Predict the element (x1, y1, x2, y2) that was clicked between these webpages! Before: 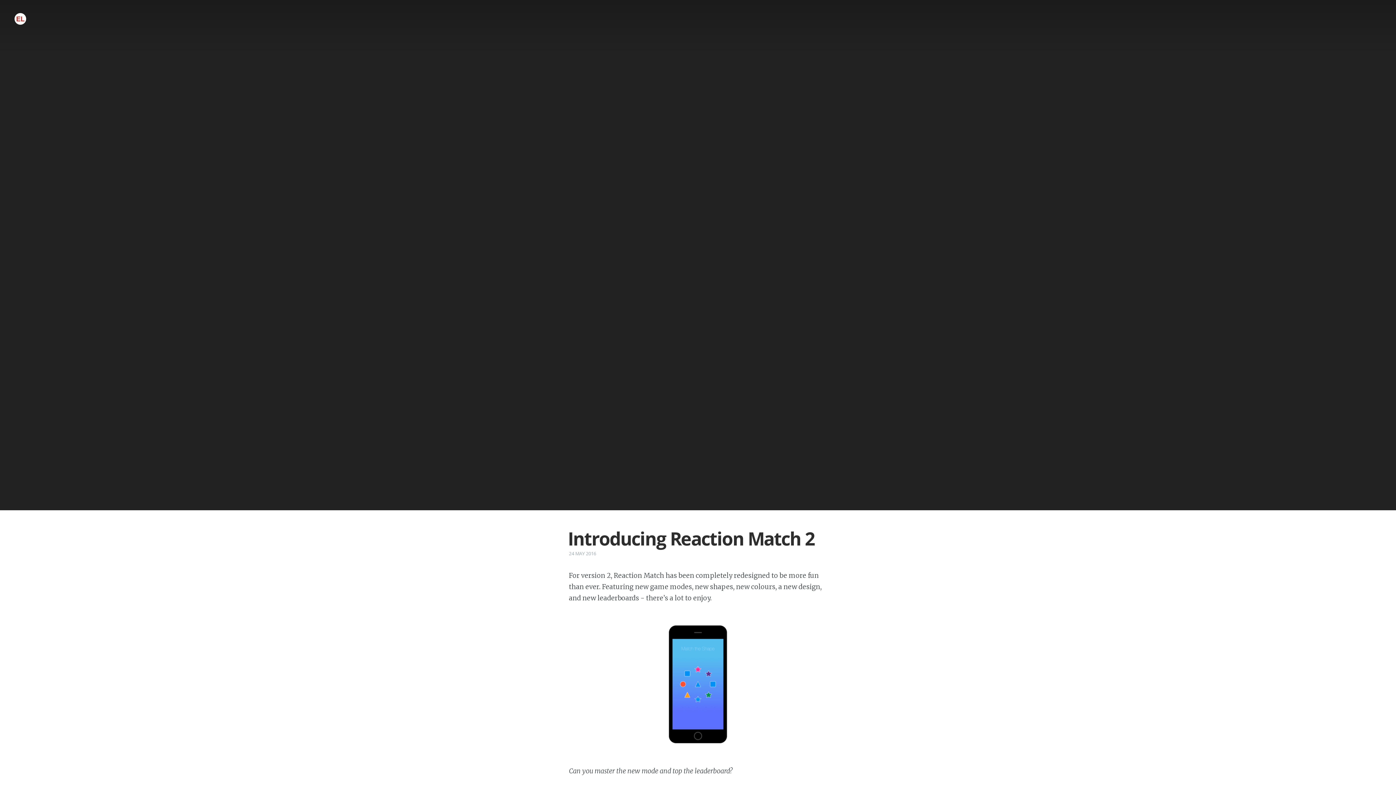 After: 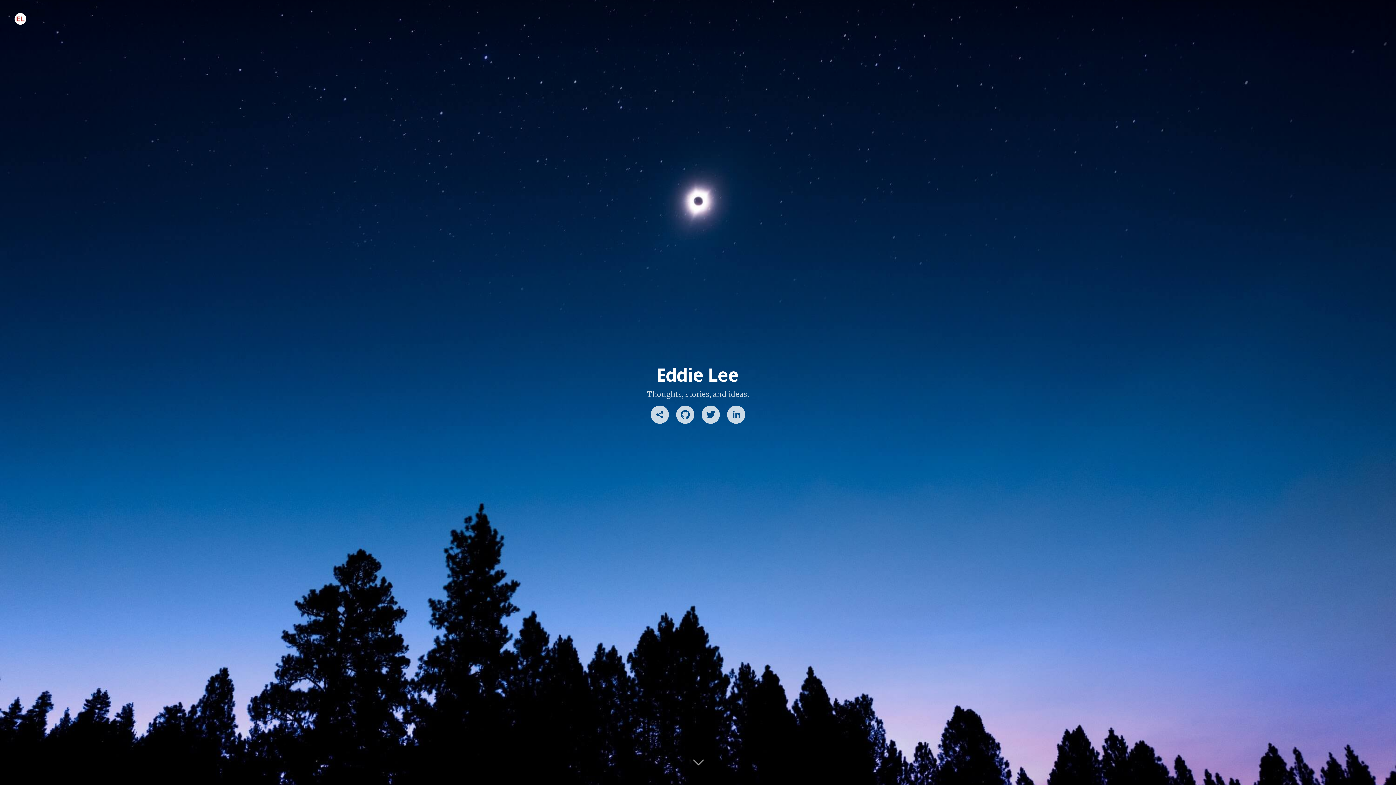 Action: bbox: (14, 12, 26, 26)